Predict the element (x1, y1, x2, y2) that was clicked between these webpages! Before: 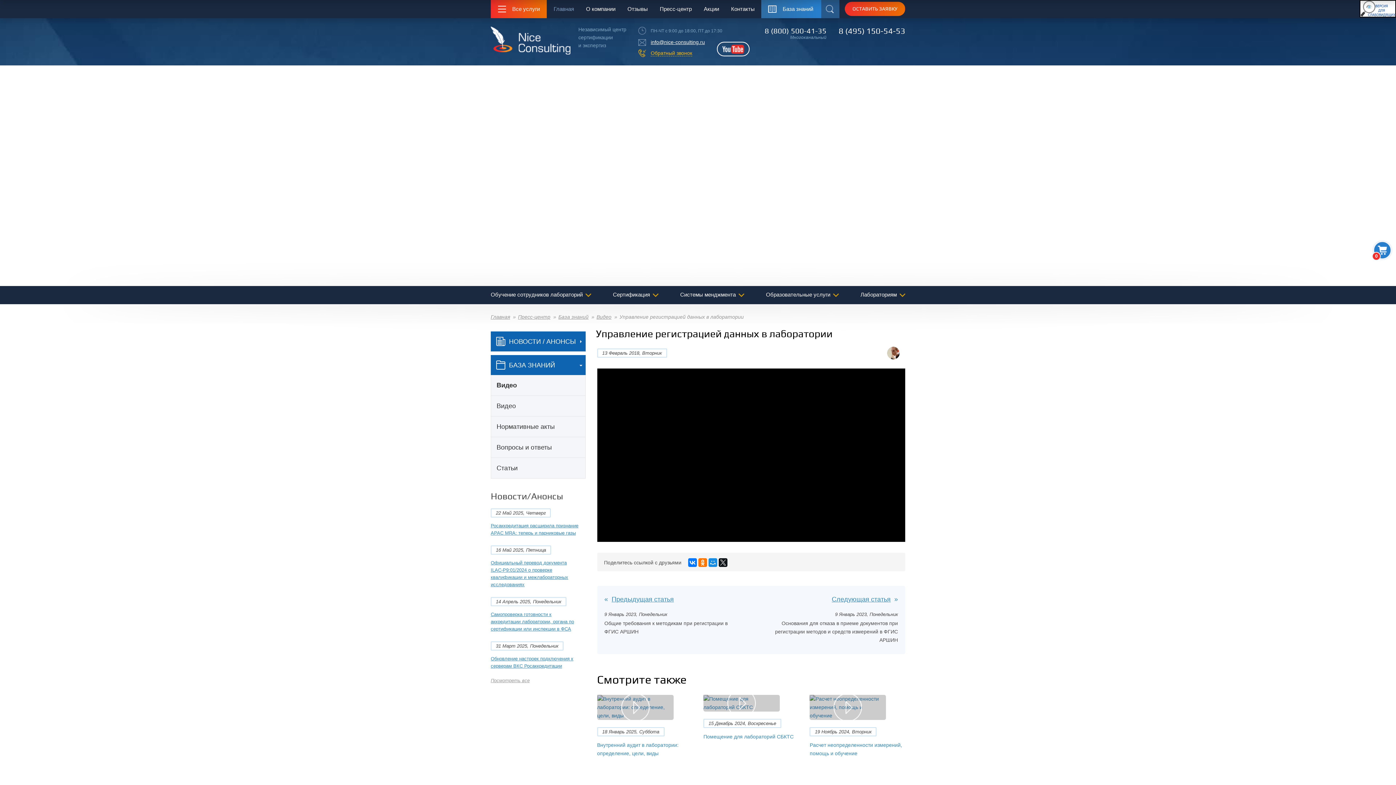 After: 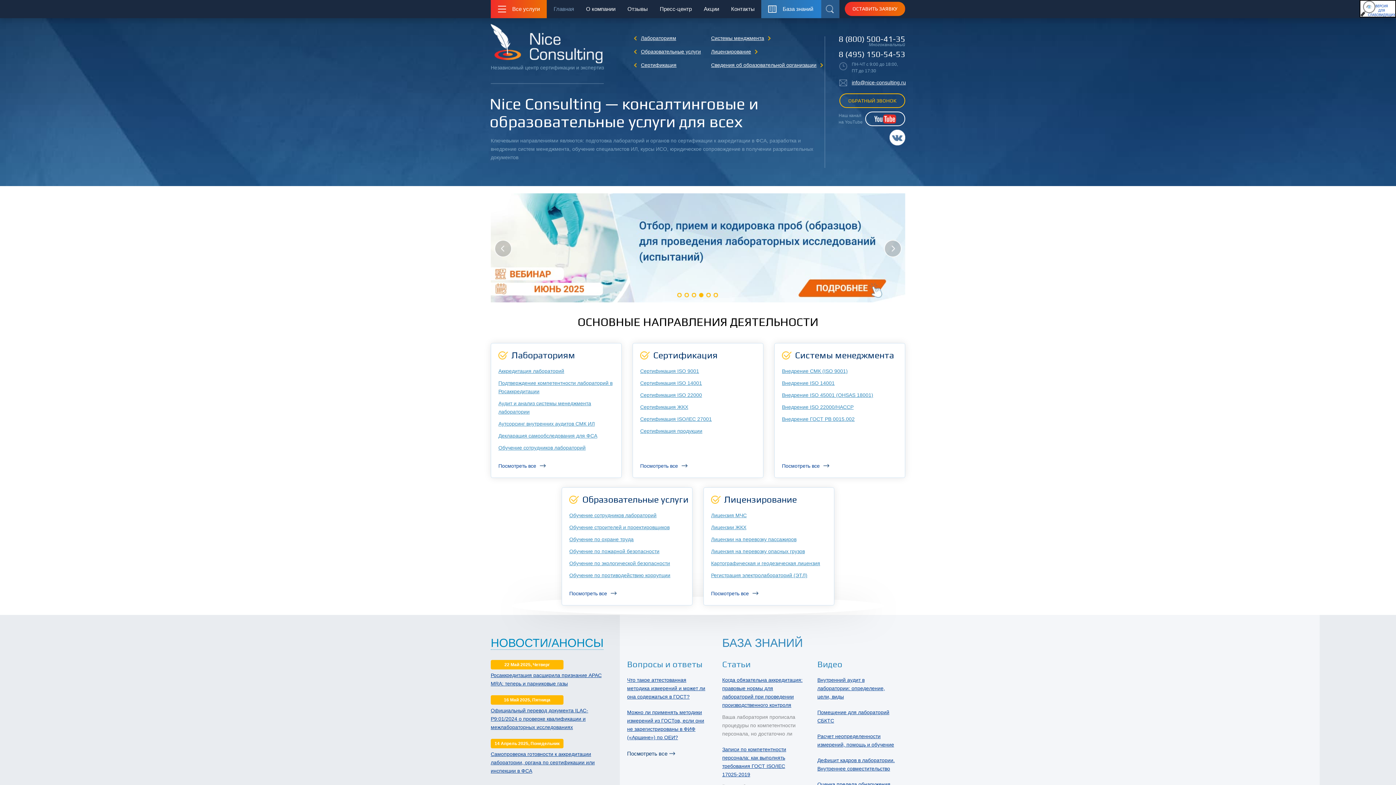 Action: label: Главная bbox: (546, 0, 579, 18)